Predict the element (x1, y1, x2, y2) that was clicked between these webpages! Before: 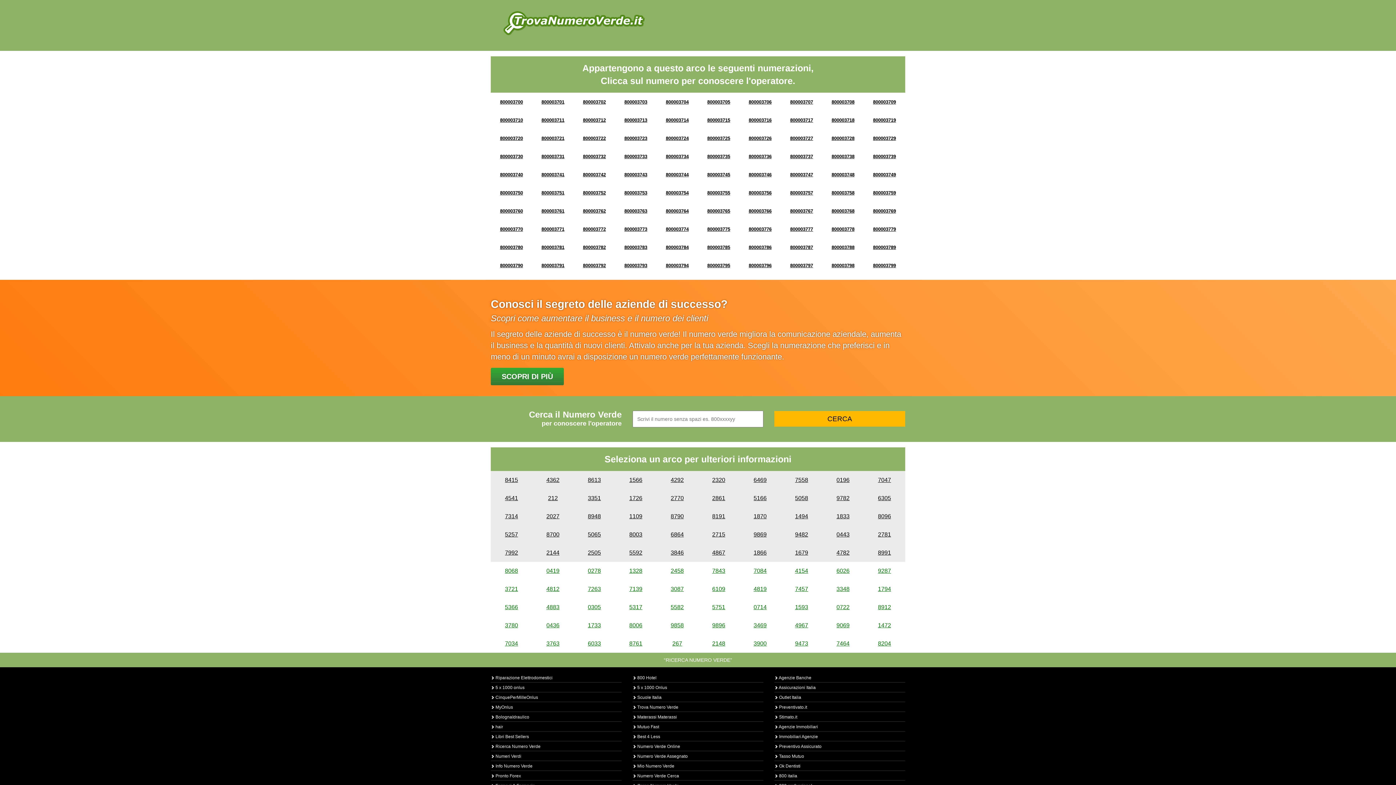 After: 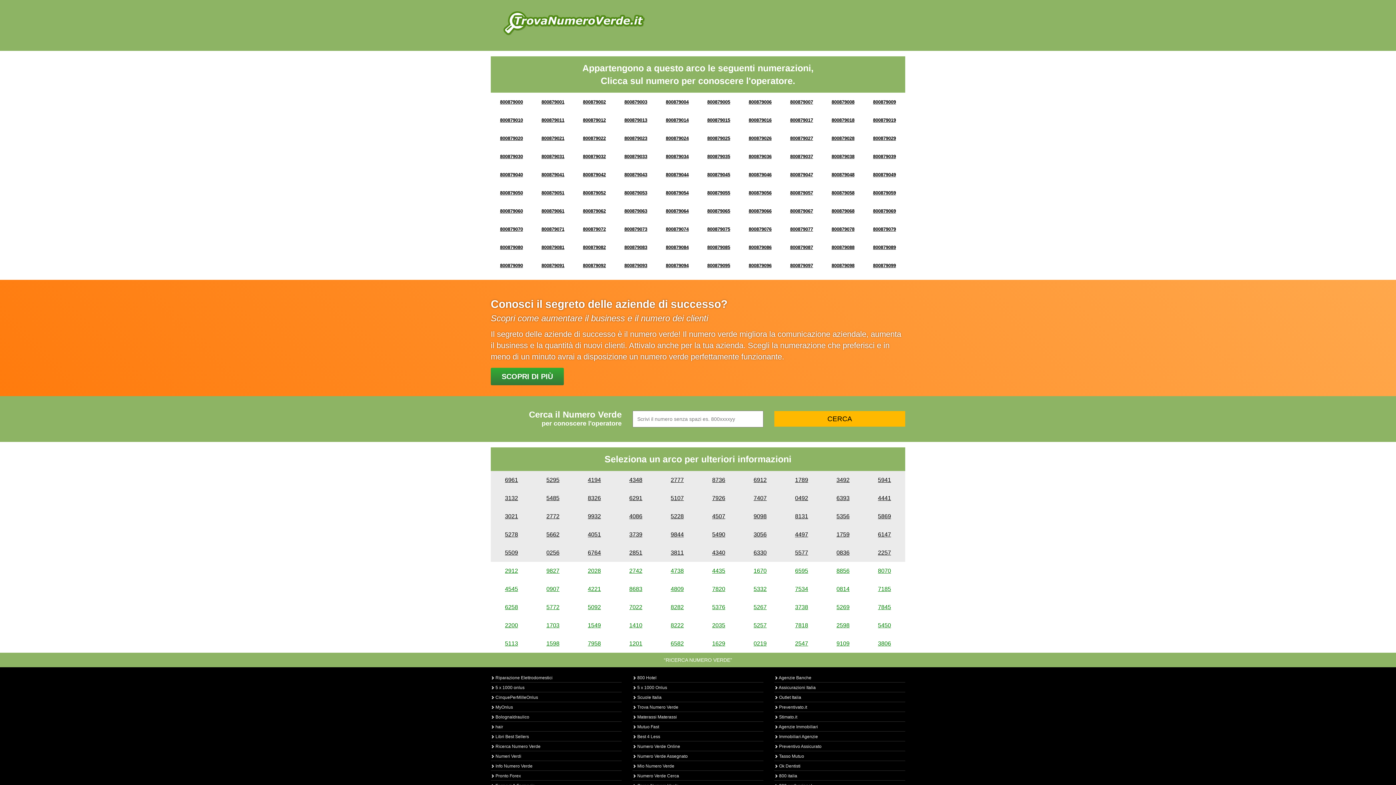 Action: bbox: (670, 513, 684, 519) label: 8790